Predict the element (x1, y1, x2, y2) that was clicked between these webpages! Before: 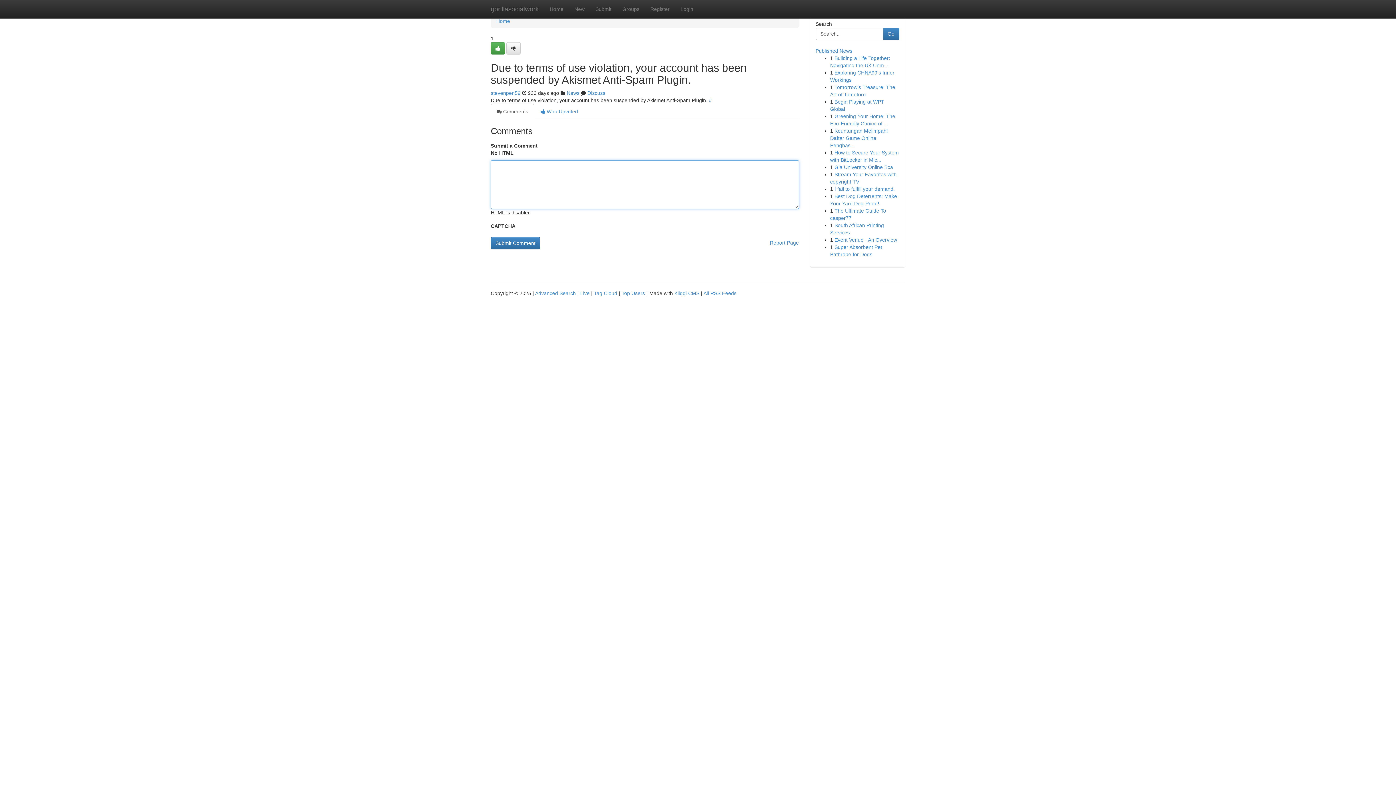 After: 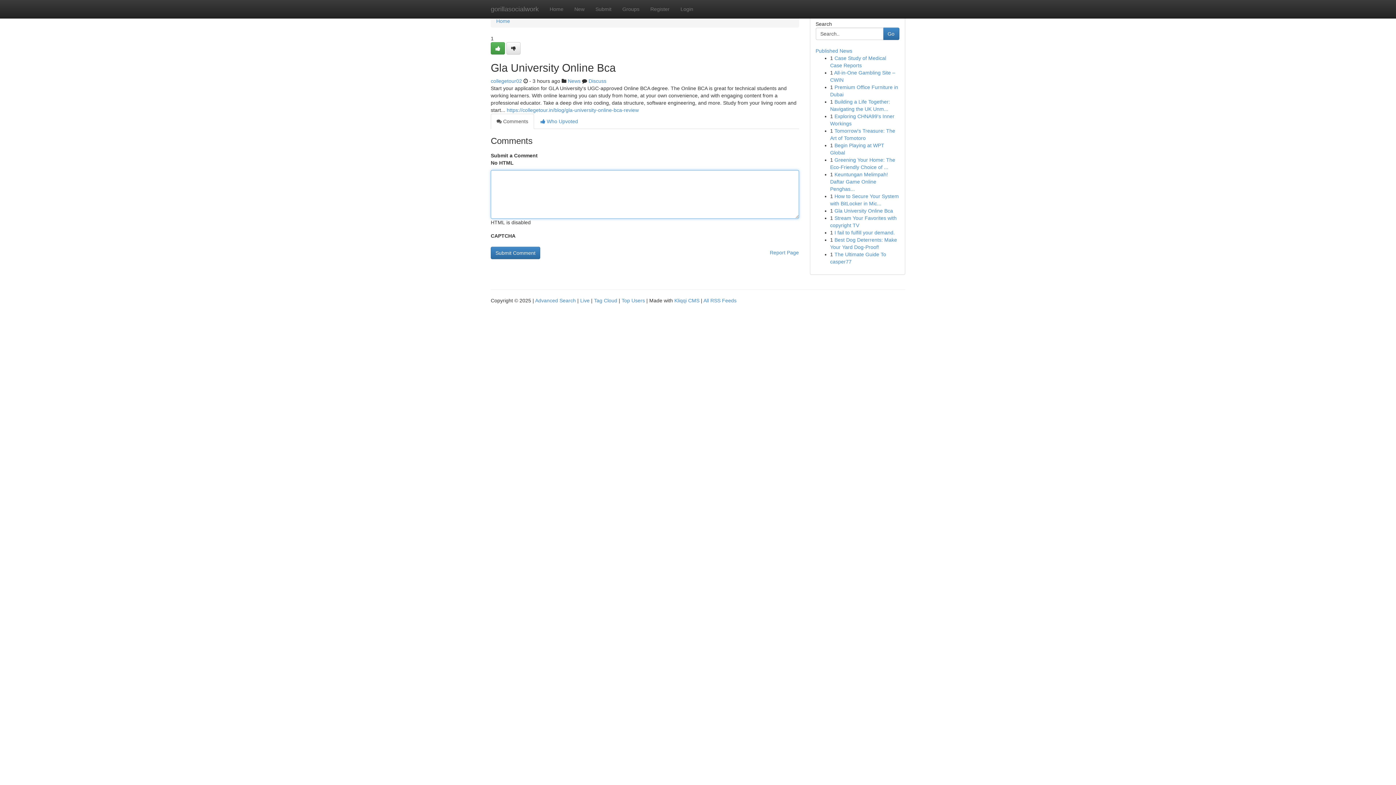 Action: label: Gla University Online Bca bbox: (834, 164, 893, 170)